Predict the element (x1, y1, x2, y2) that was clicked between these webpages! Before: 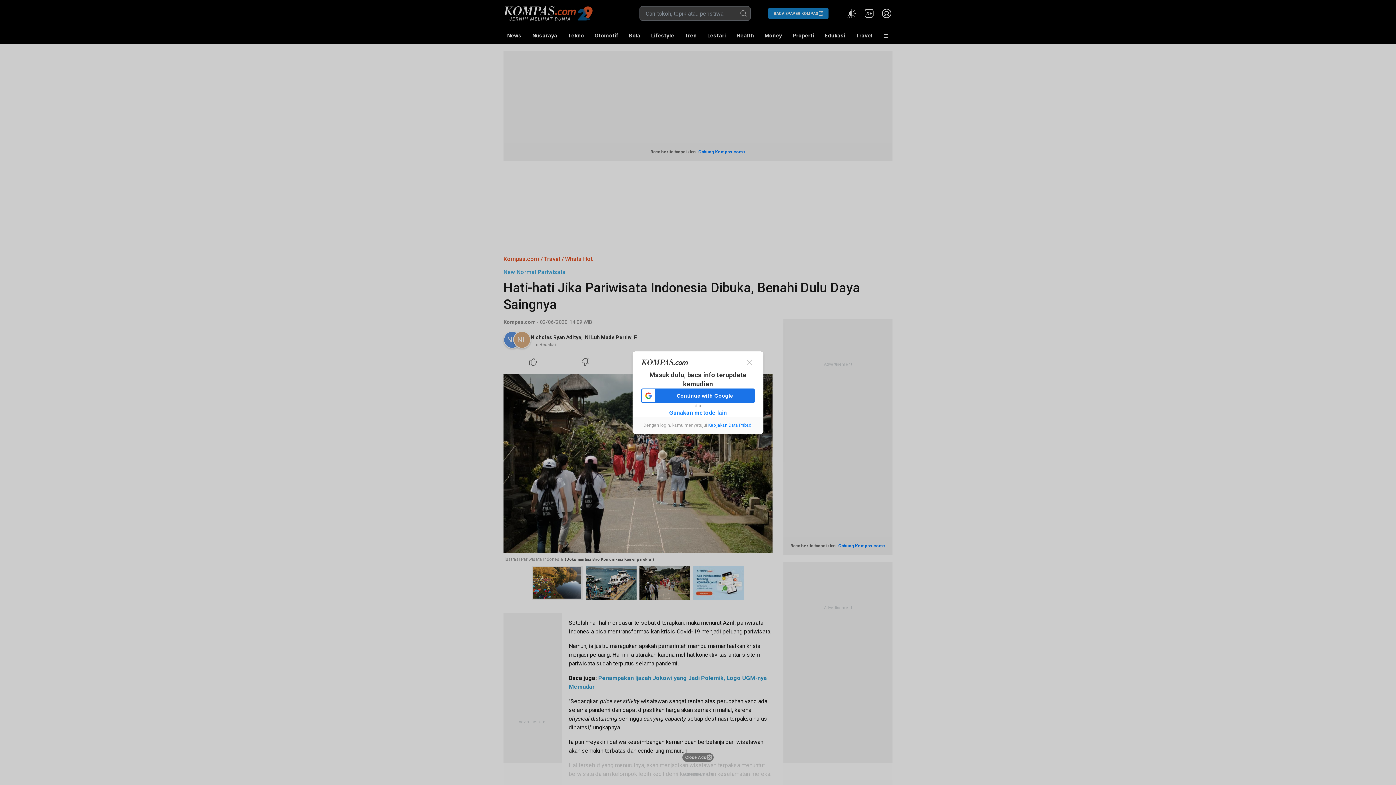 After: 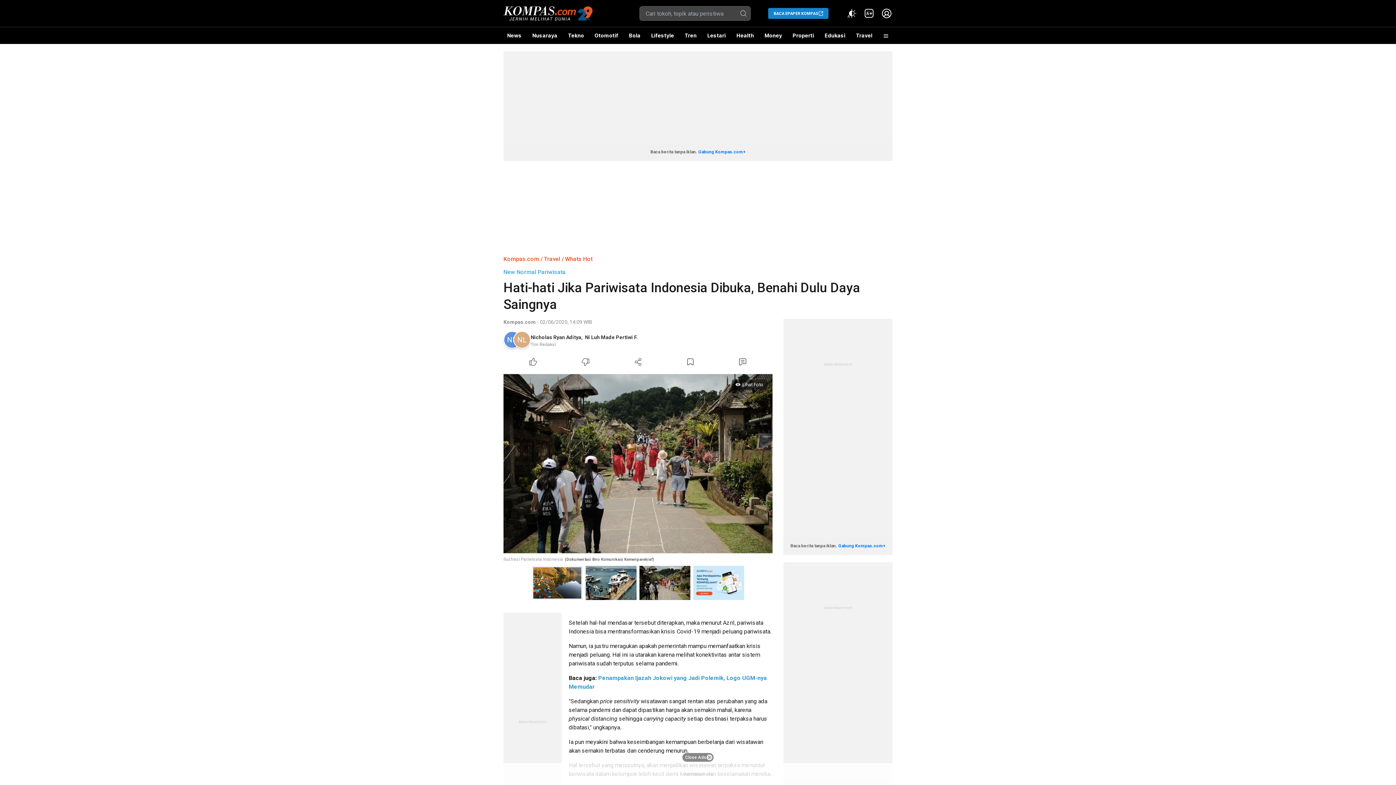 Action: bbox: (744, 357, 754, 367)